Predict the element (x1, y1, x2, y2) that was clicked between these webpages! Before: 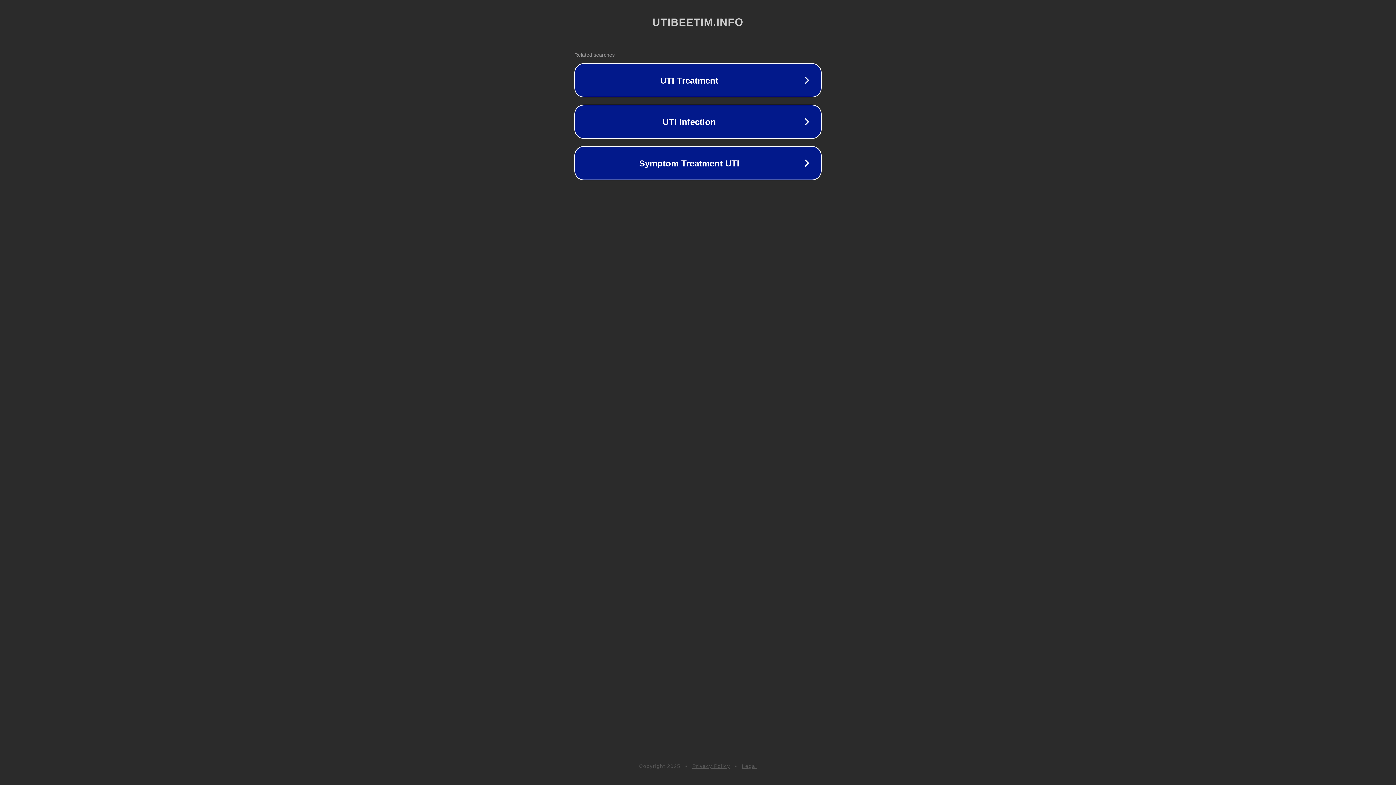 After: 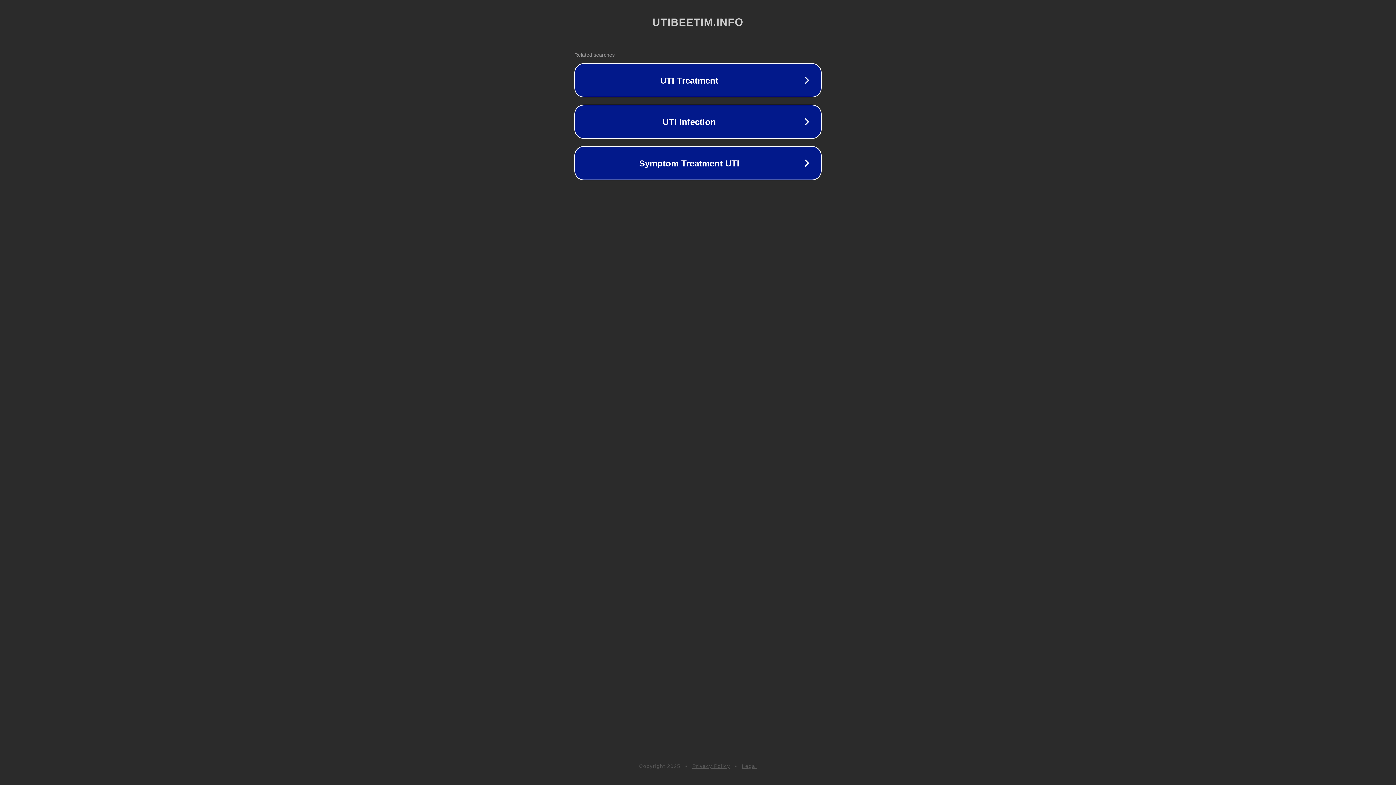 Action: label: Privacy Policy bbox: (692, 763, 730, 769)